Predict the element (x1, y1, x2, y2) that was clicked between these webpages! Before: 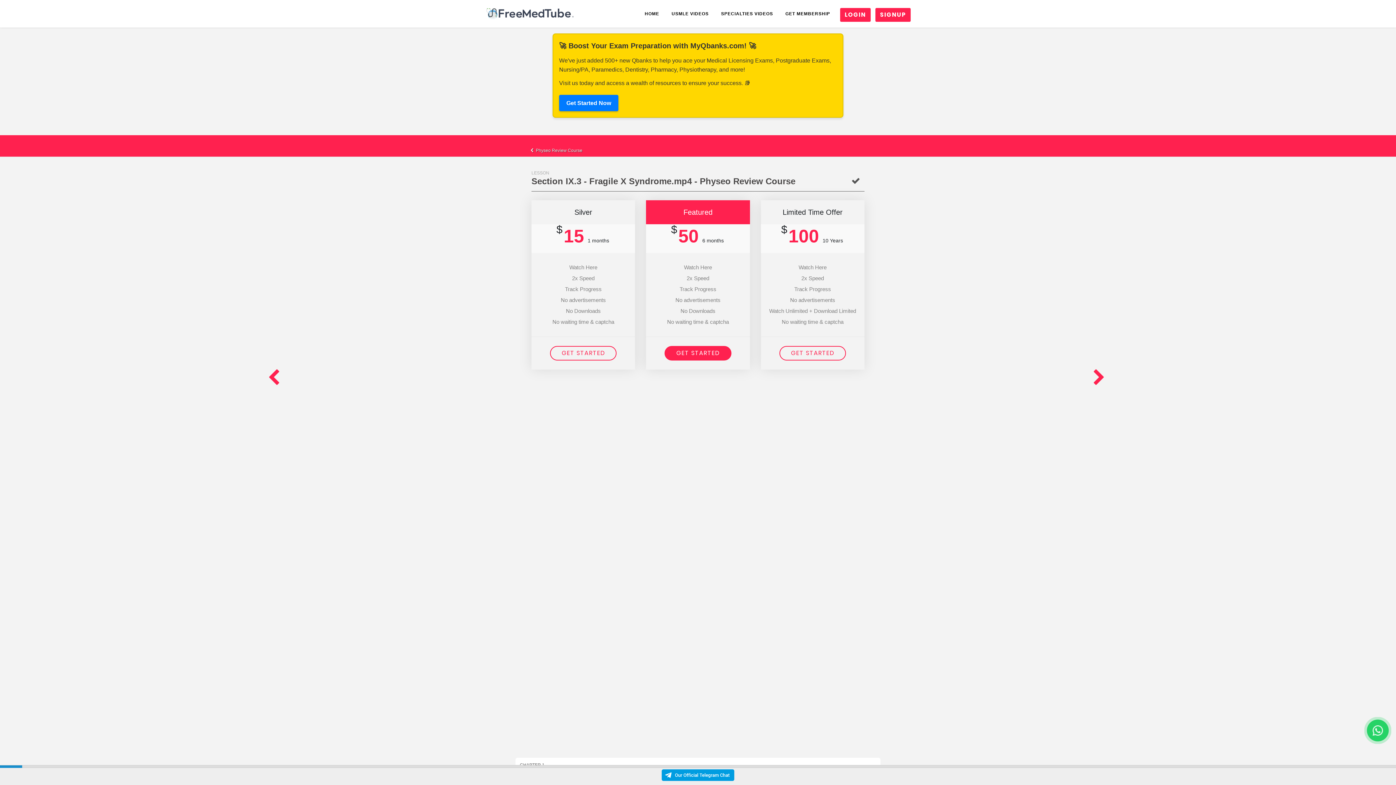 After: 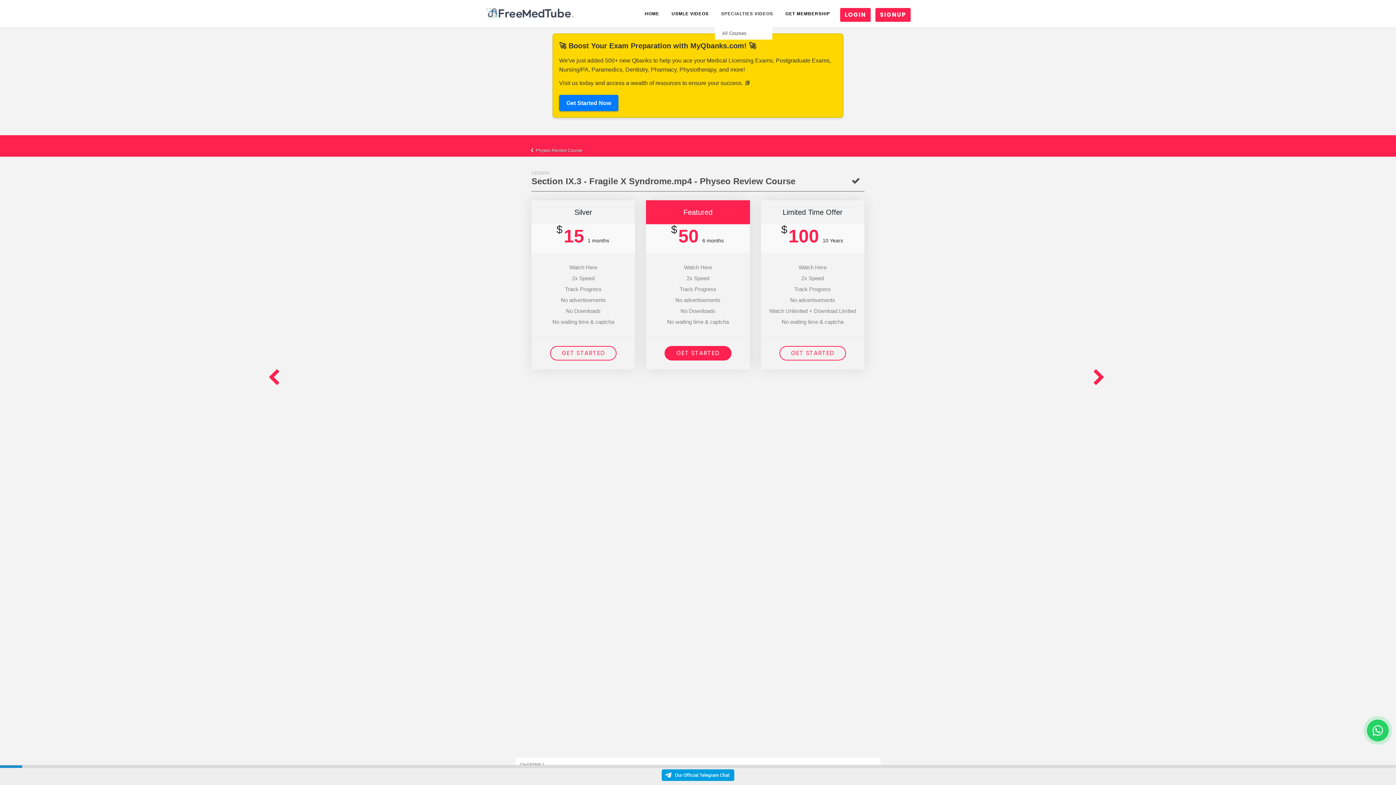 Action: bbox: (715, 0, 779, 27) label: SPECIALTIES VIDEOS